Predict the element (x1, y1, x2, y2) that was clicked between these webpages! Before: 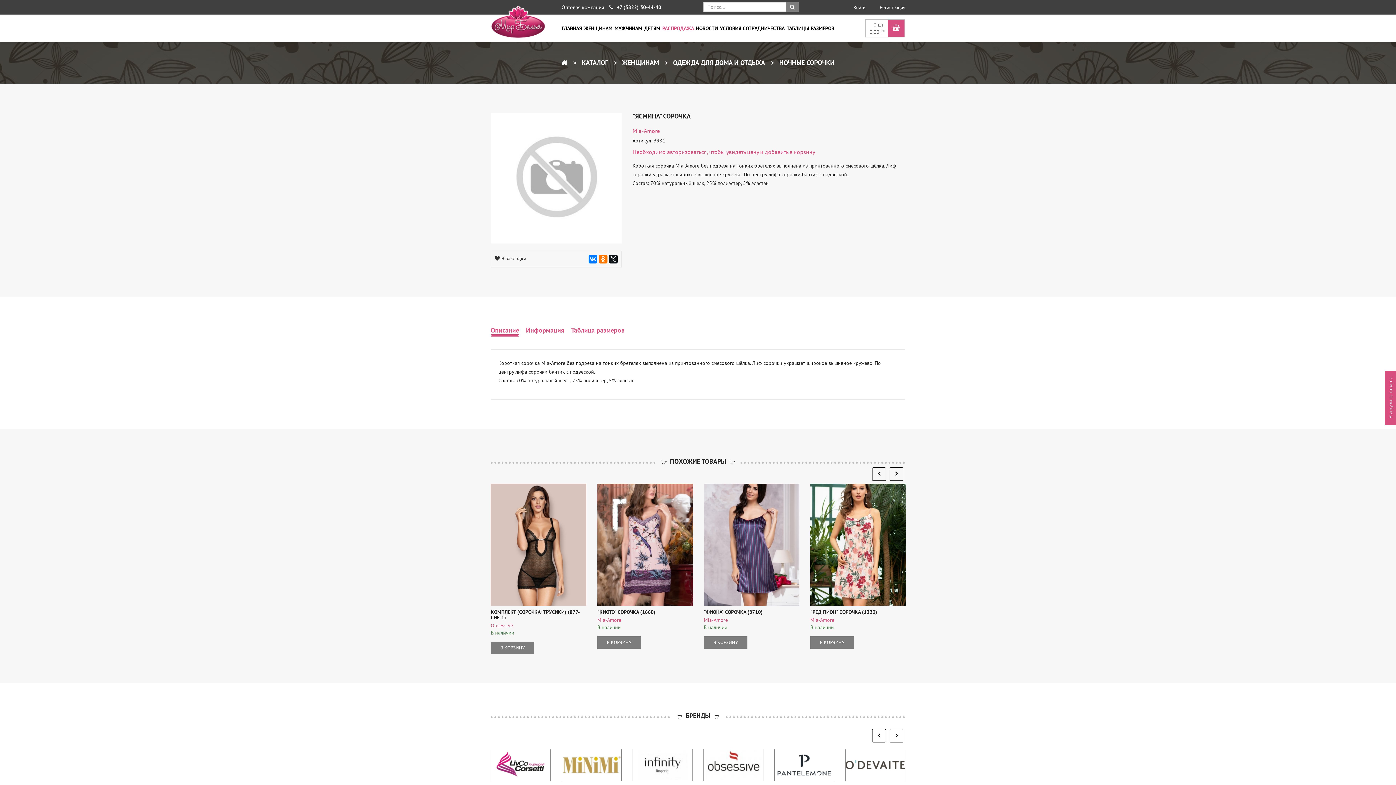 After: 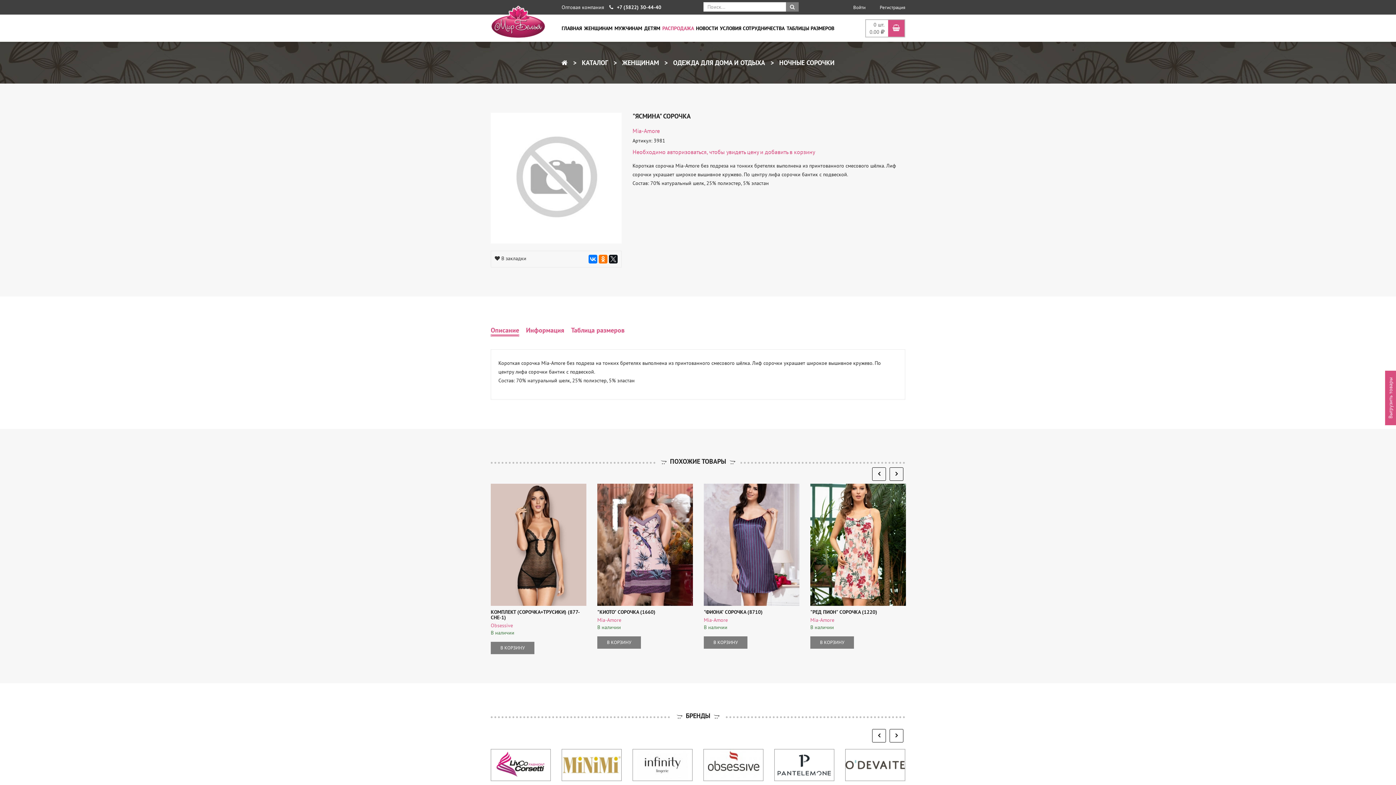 Action: bbox: (490, 112, 621, 243)